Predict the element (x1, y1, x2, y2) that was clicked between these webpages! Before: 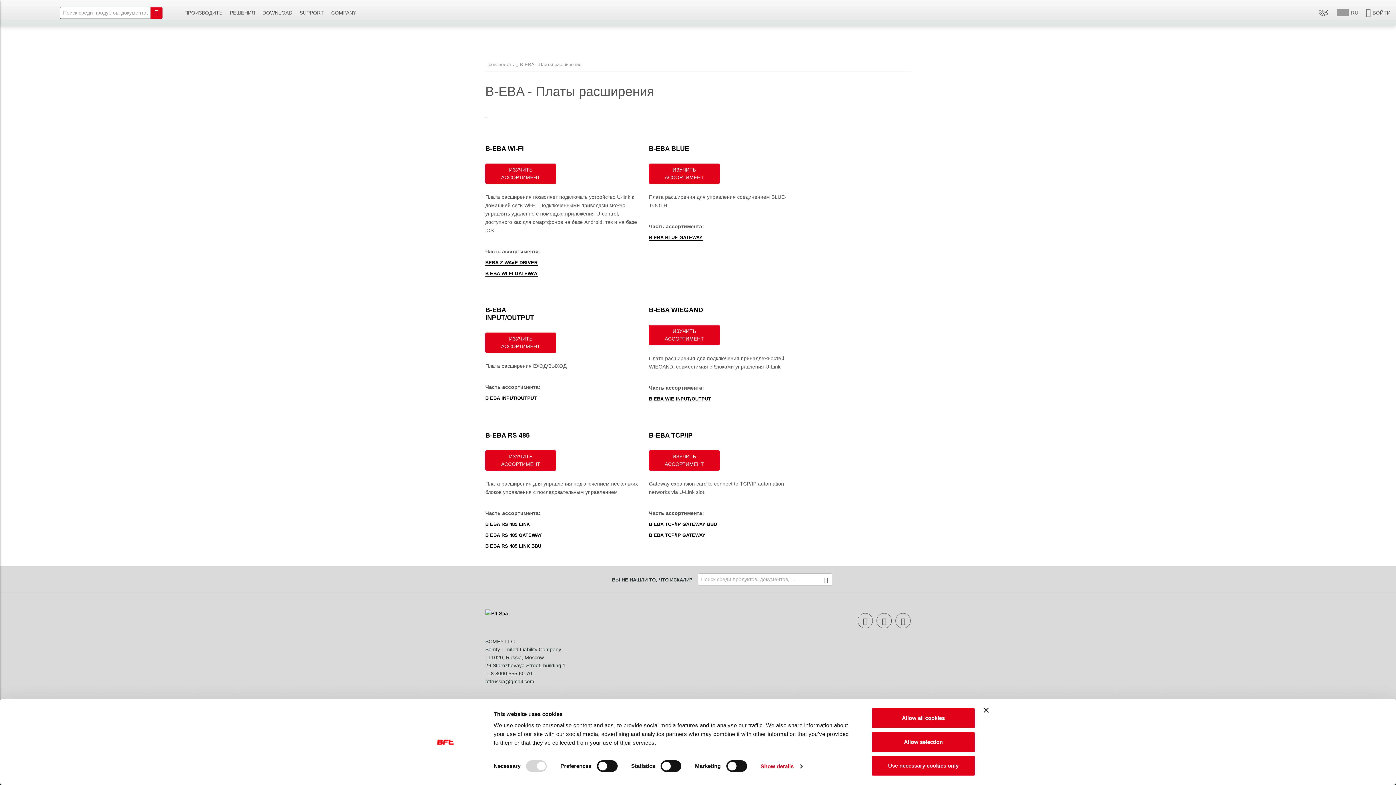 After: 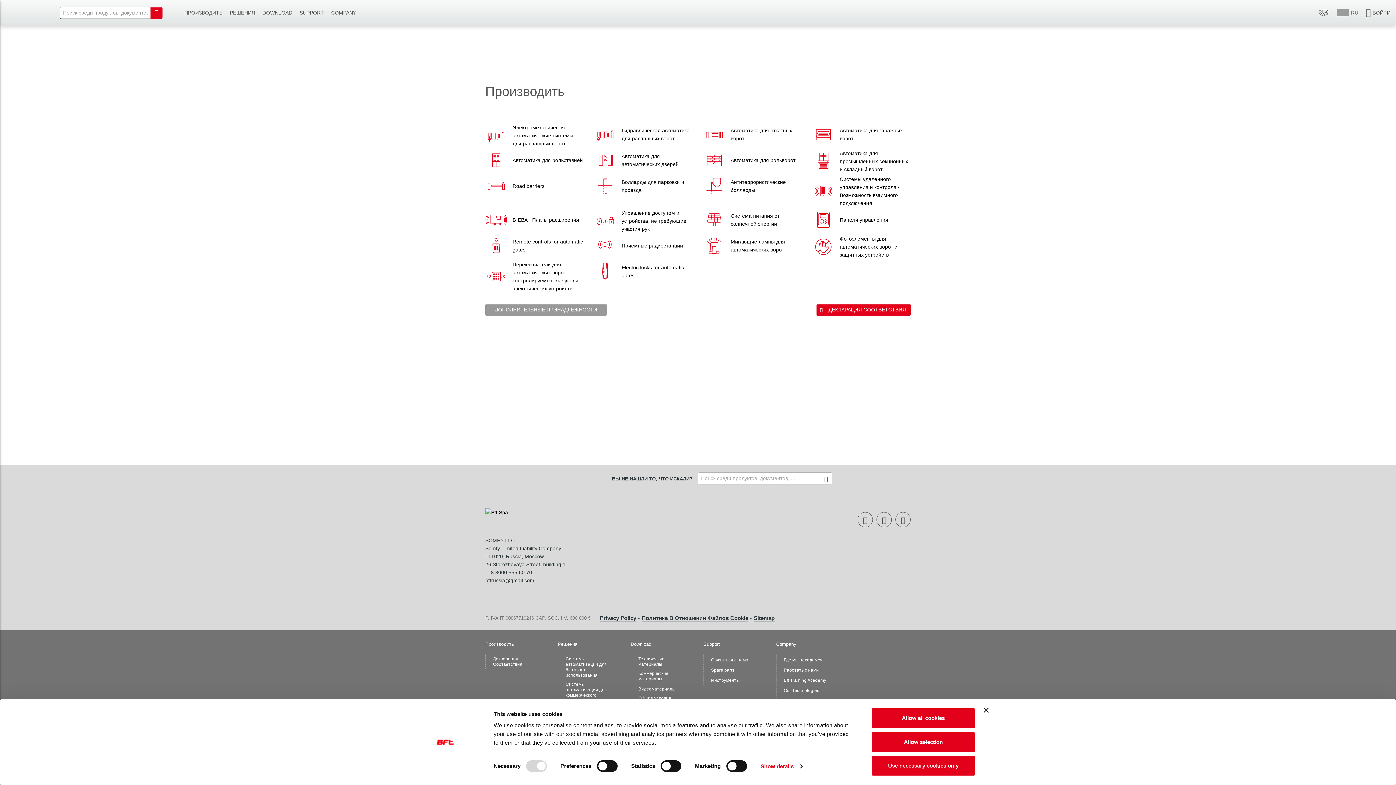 Action: label: Производить bbox: (485, 61, 514, 67)